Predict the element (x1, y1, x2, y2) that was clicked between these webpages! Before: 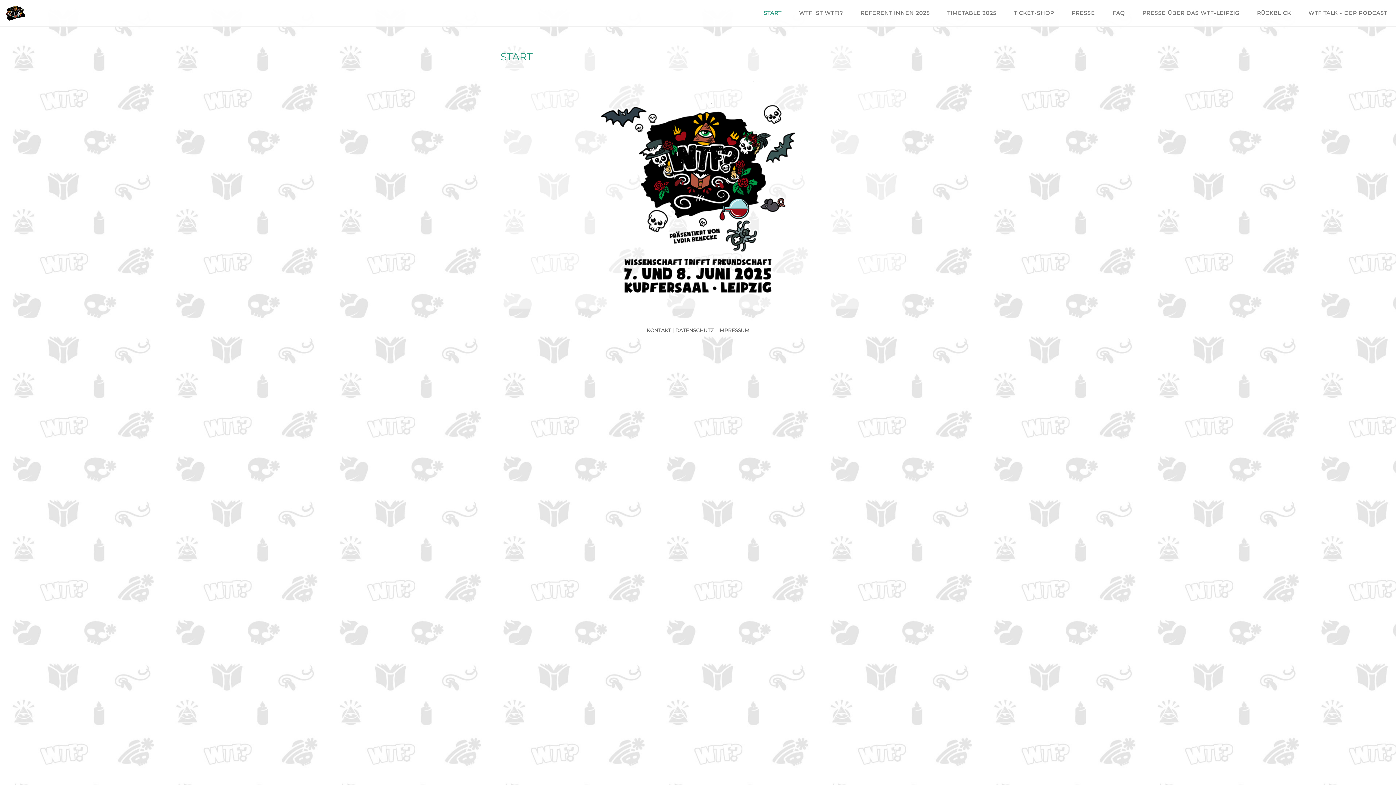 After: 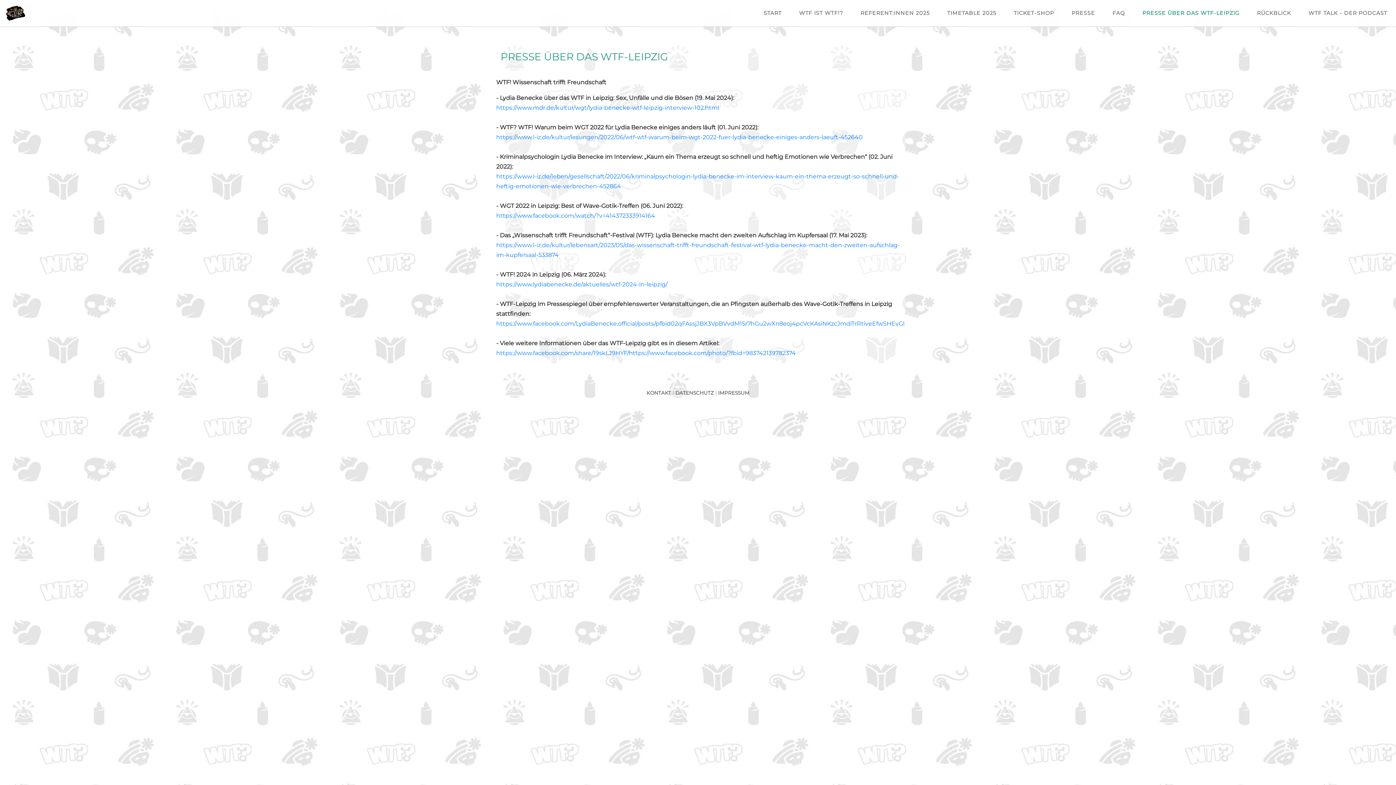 Action: bbox: (1139, 6, 1242, 19) label: PRESSE ÜBER DAS WTF-LEIPZIG